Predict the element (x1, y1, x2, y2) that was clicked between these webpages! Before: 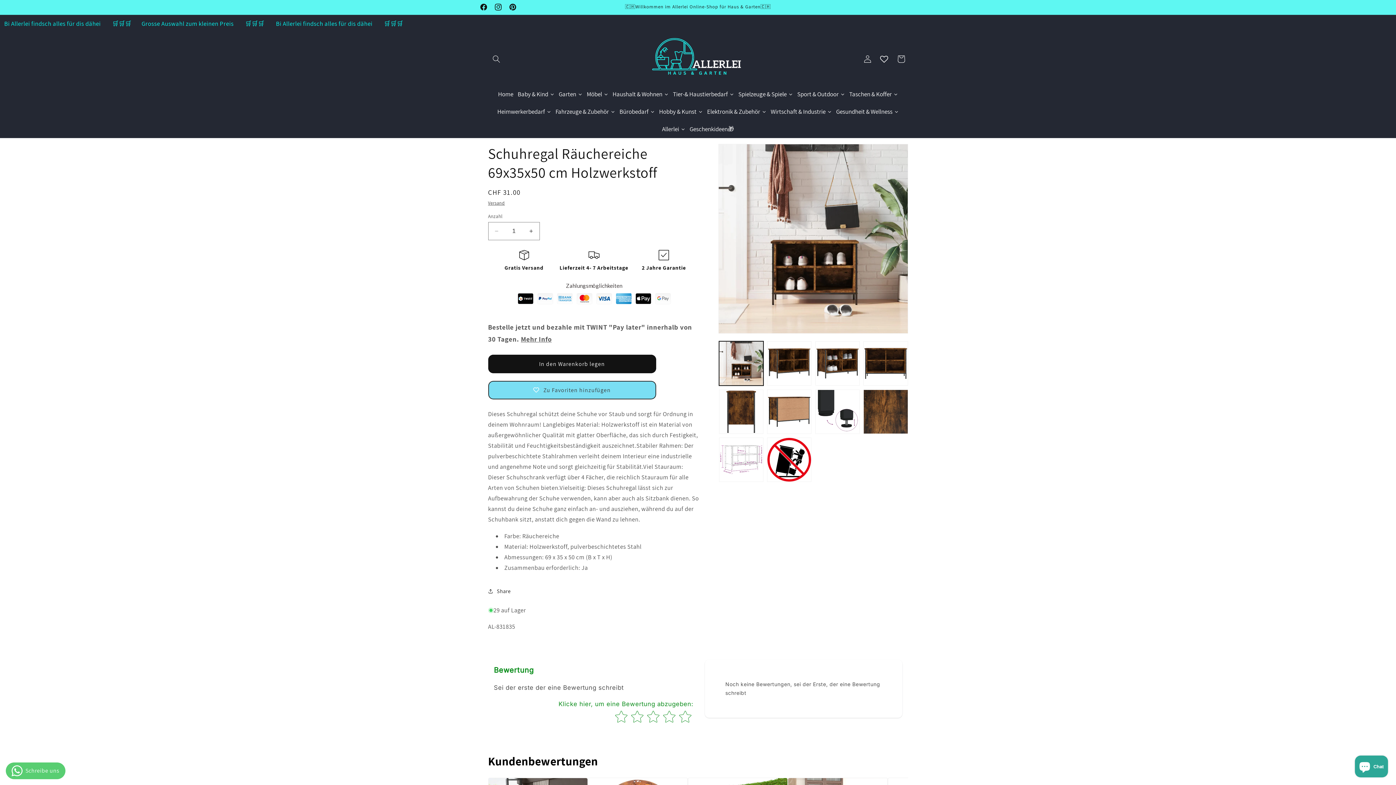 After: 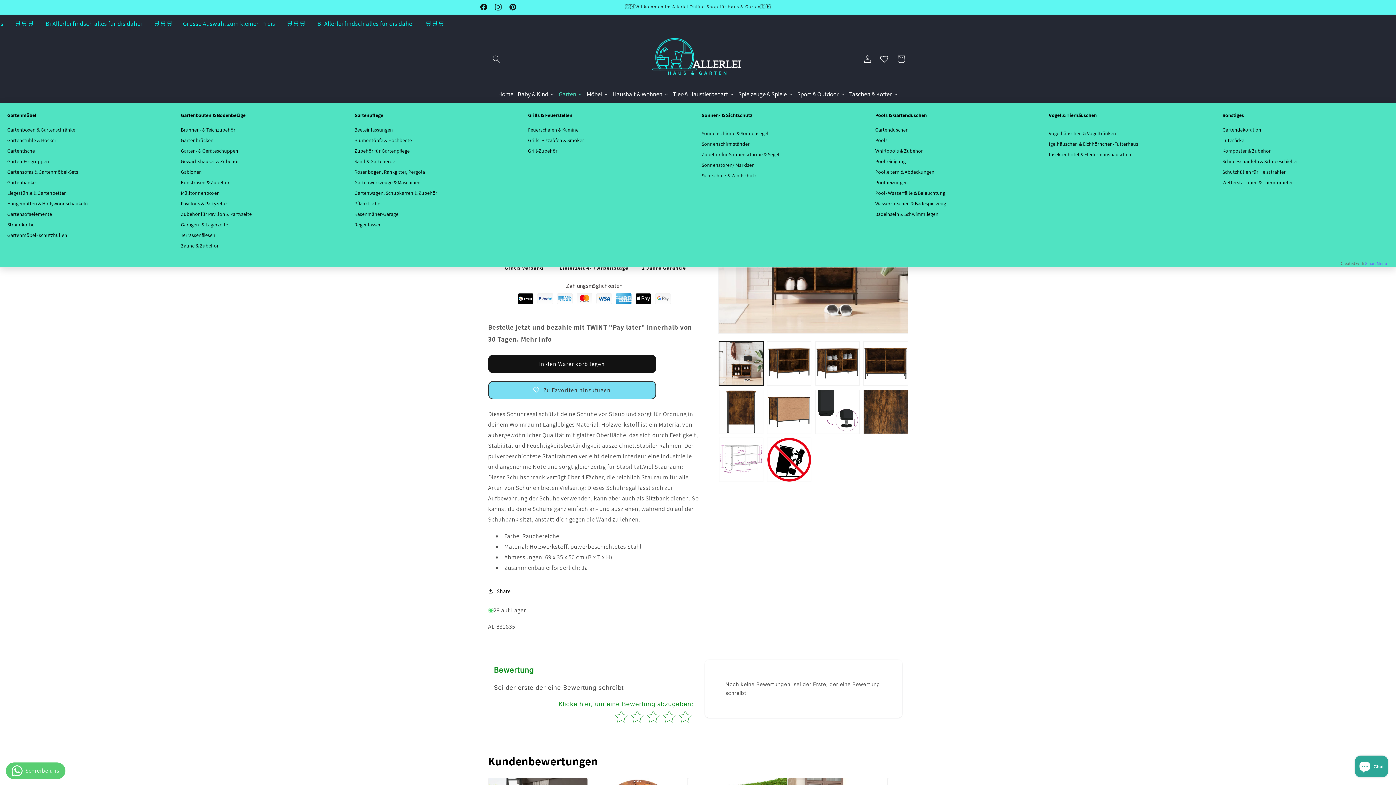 Action: label: Garten bbox: (556, 85, 584, 102)